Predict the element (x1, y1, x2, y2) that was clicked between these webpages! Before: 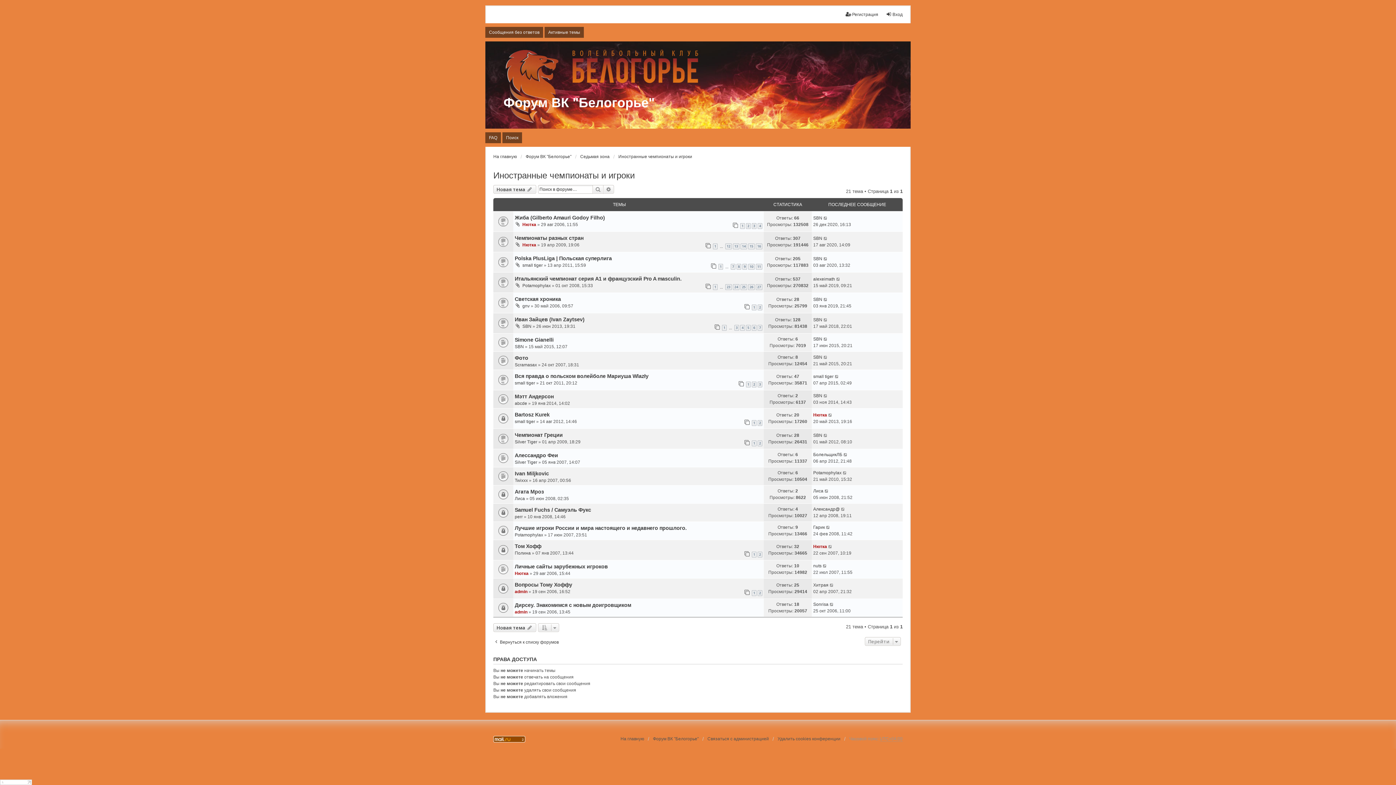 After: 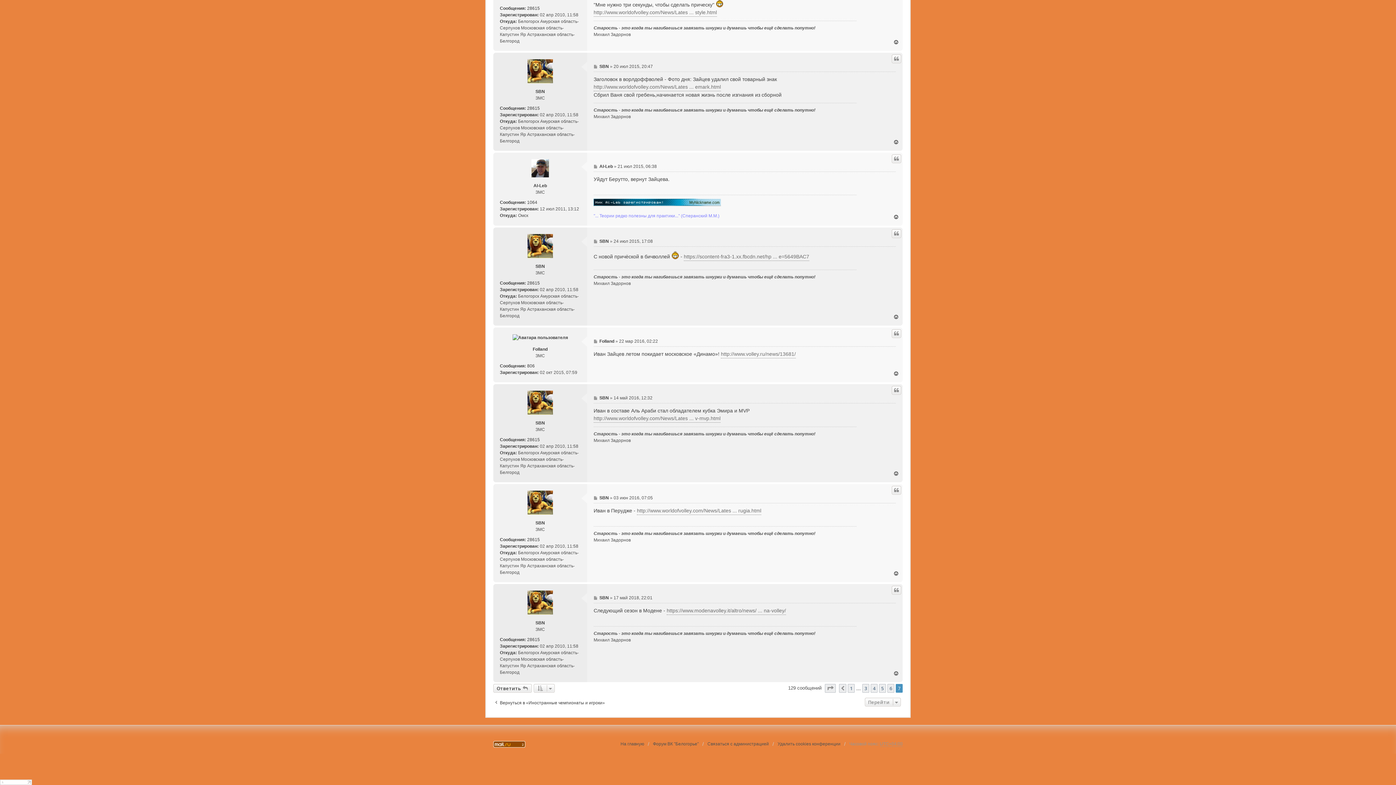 Action: bbox: (496, 318, 507, 328)